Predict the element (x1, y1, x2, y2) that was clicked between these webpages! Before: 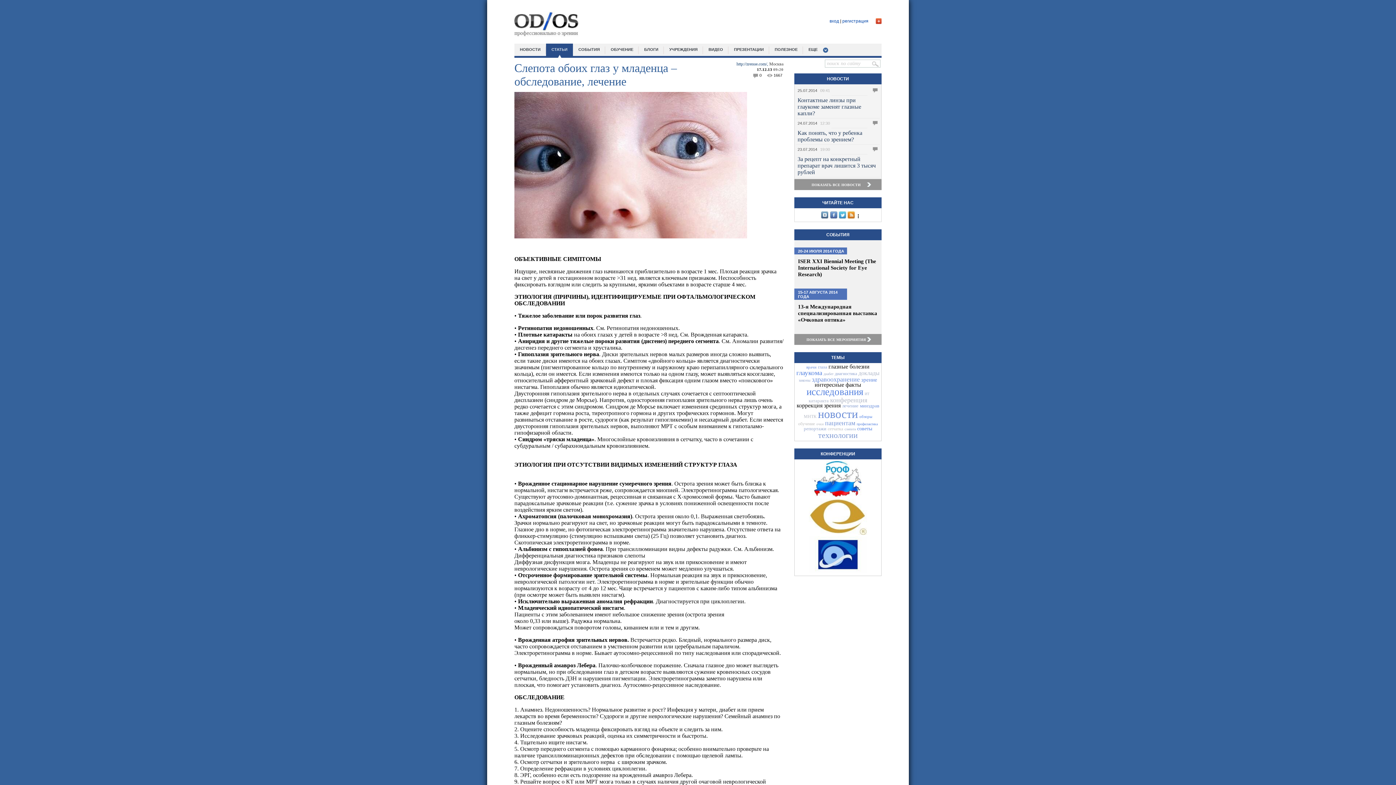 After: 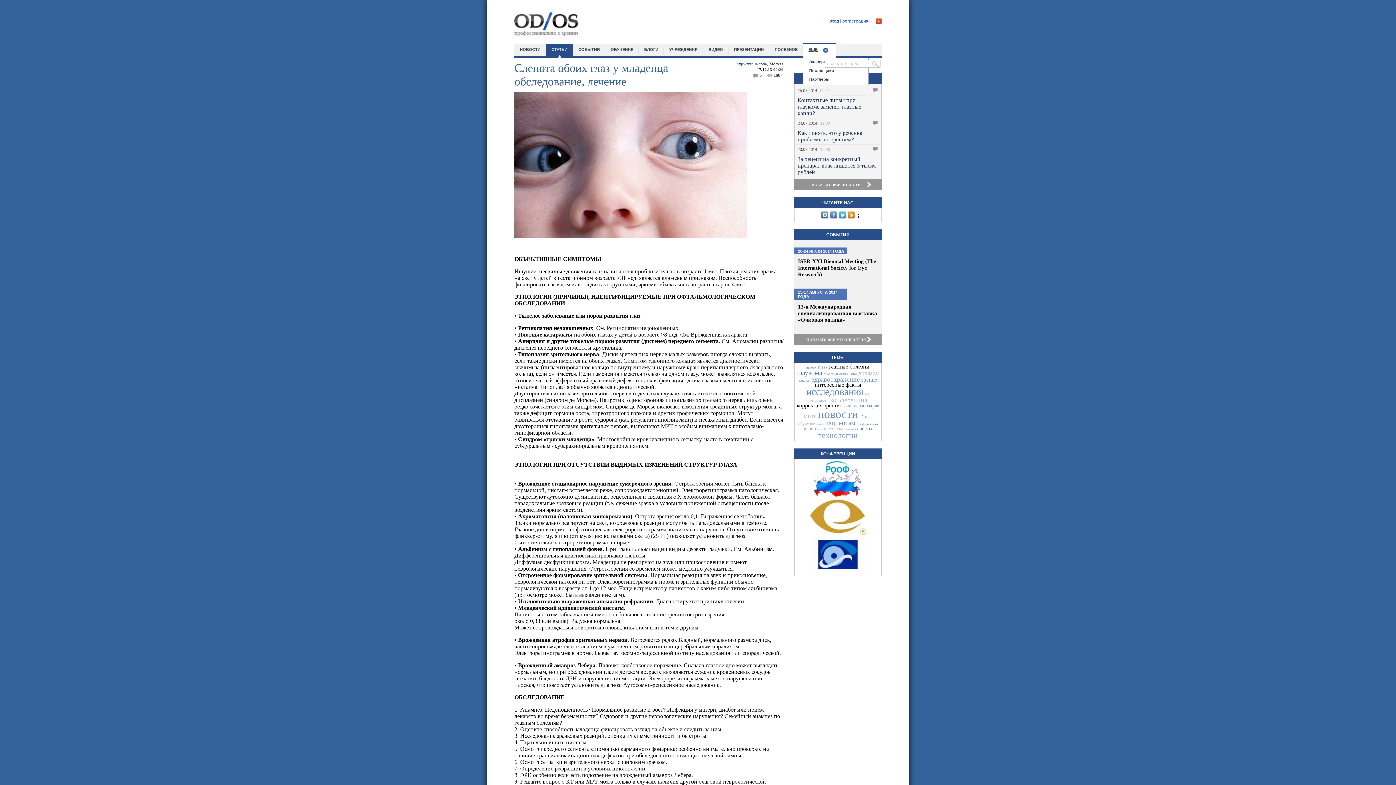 Action: label: ЕЩЕ bbox: (808, 47, 817, 51)